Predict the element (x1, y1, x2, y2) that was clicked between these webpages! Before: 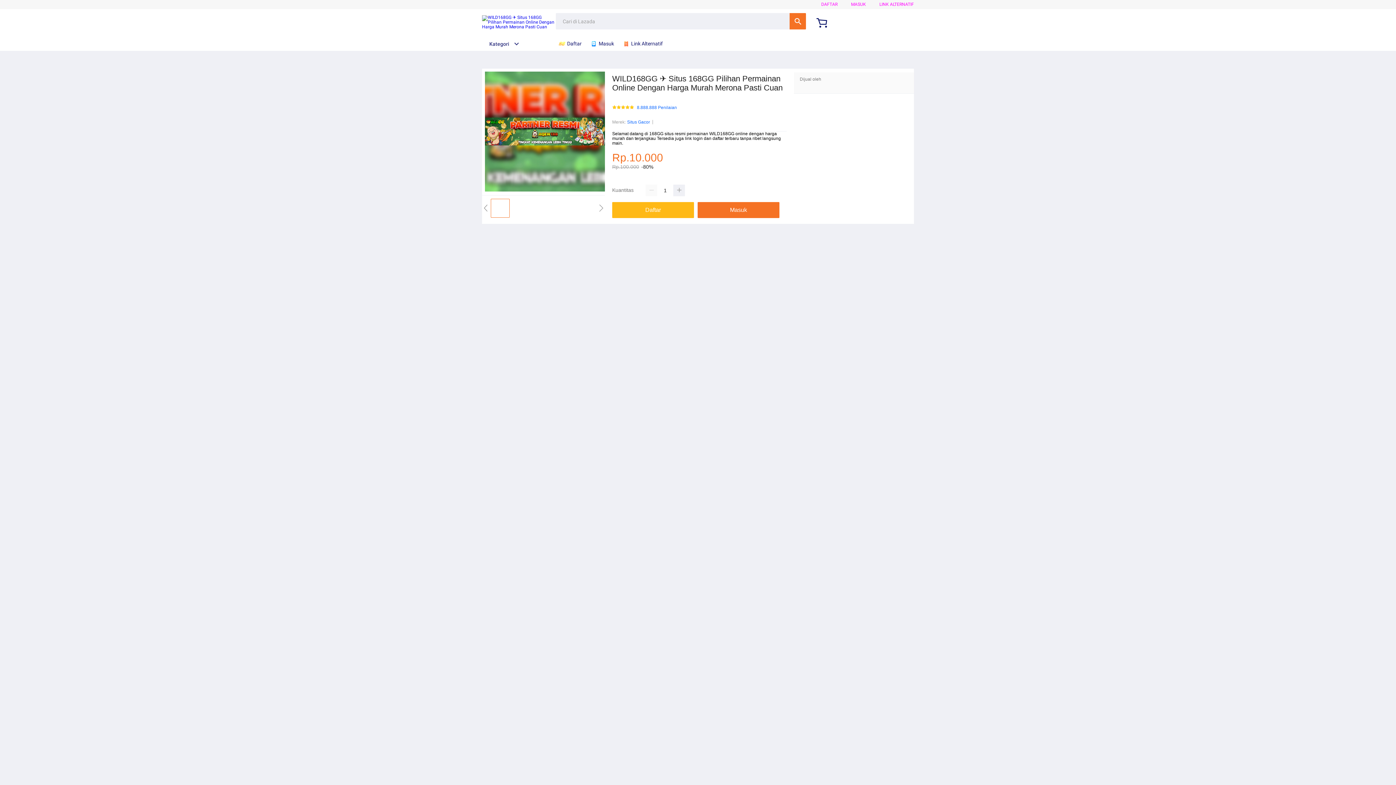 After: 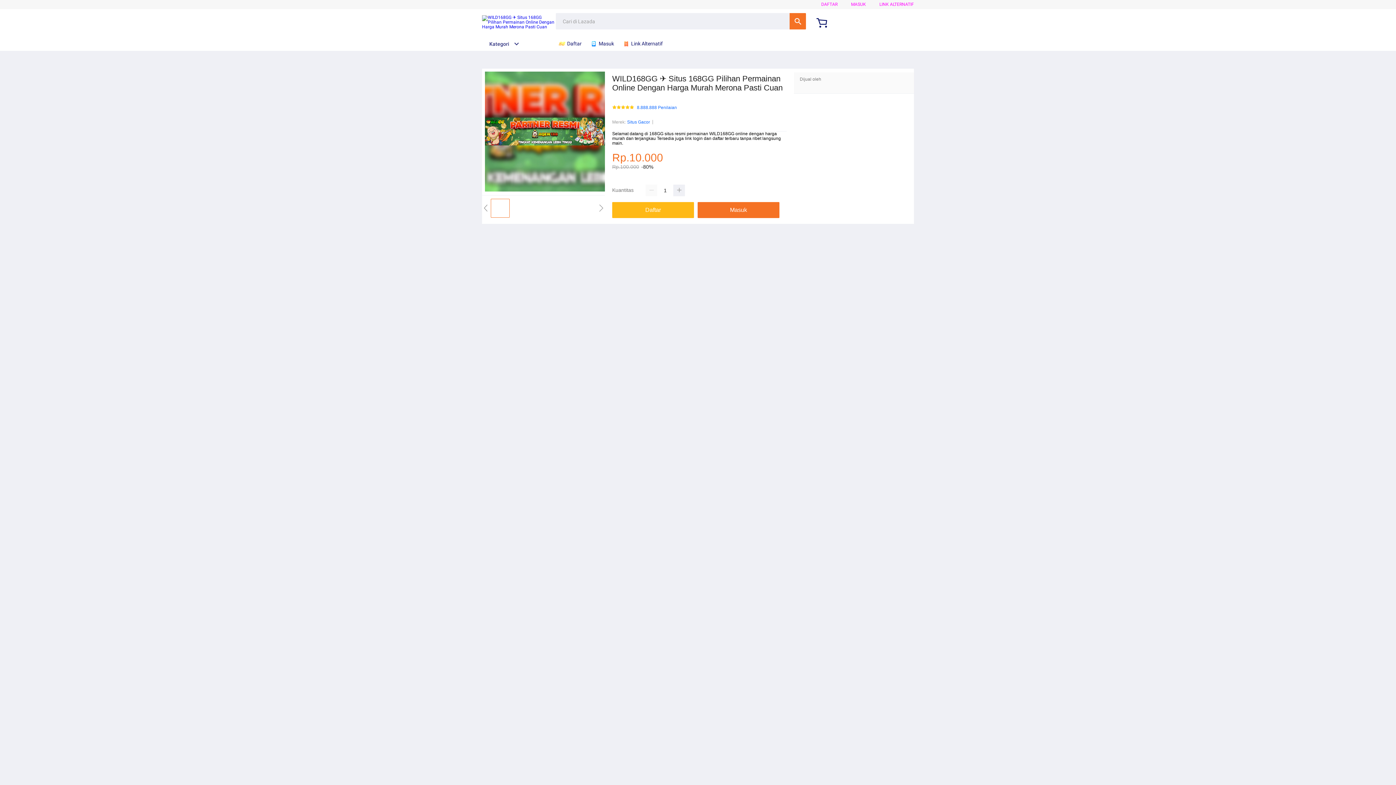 Action: bbox: (482, 41, 519, 46) label: Kategori